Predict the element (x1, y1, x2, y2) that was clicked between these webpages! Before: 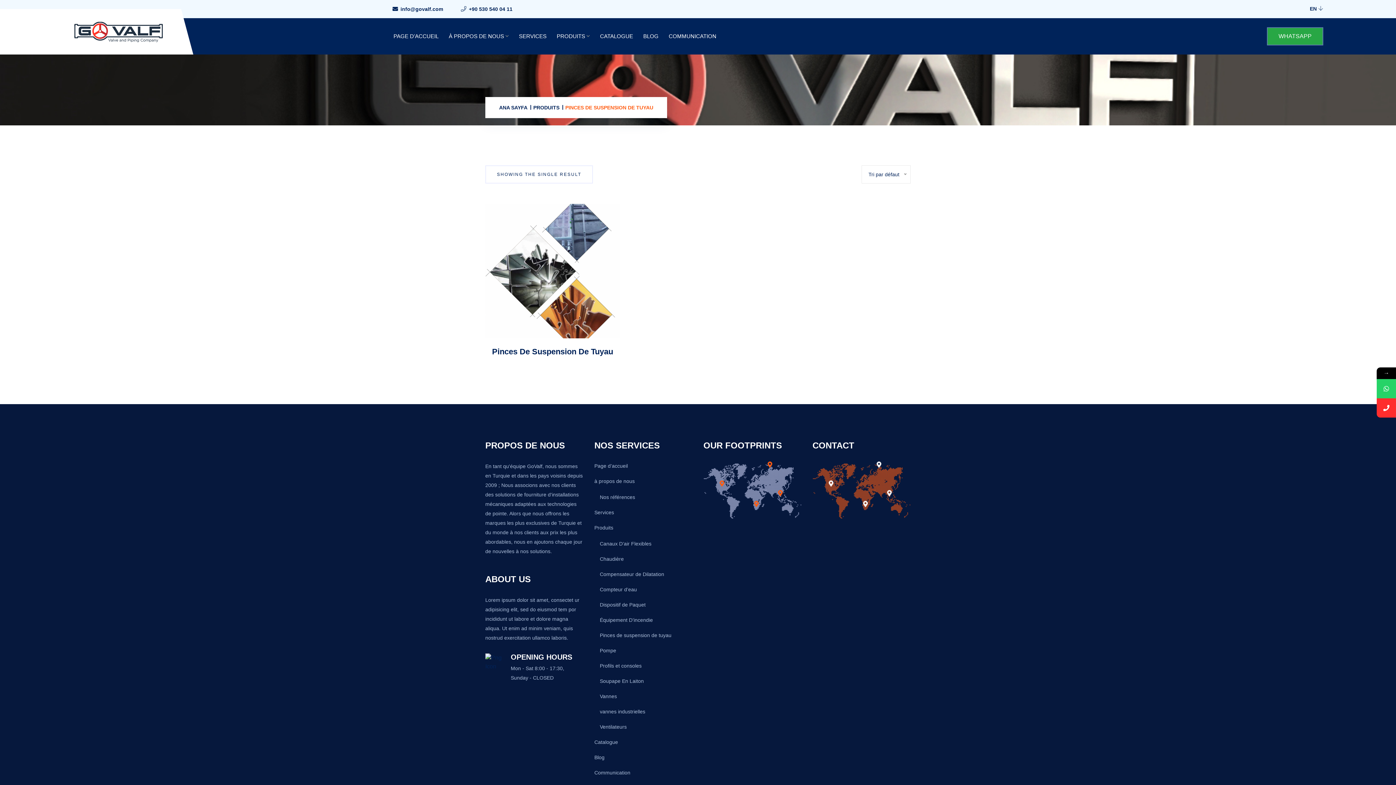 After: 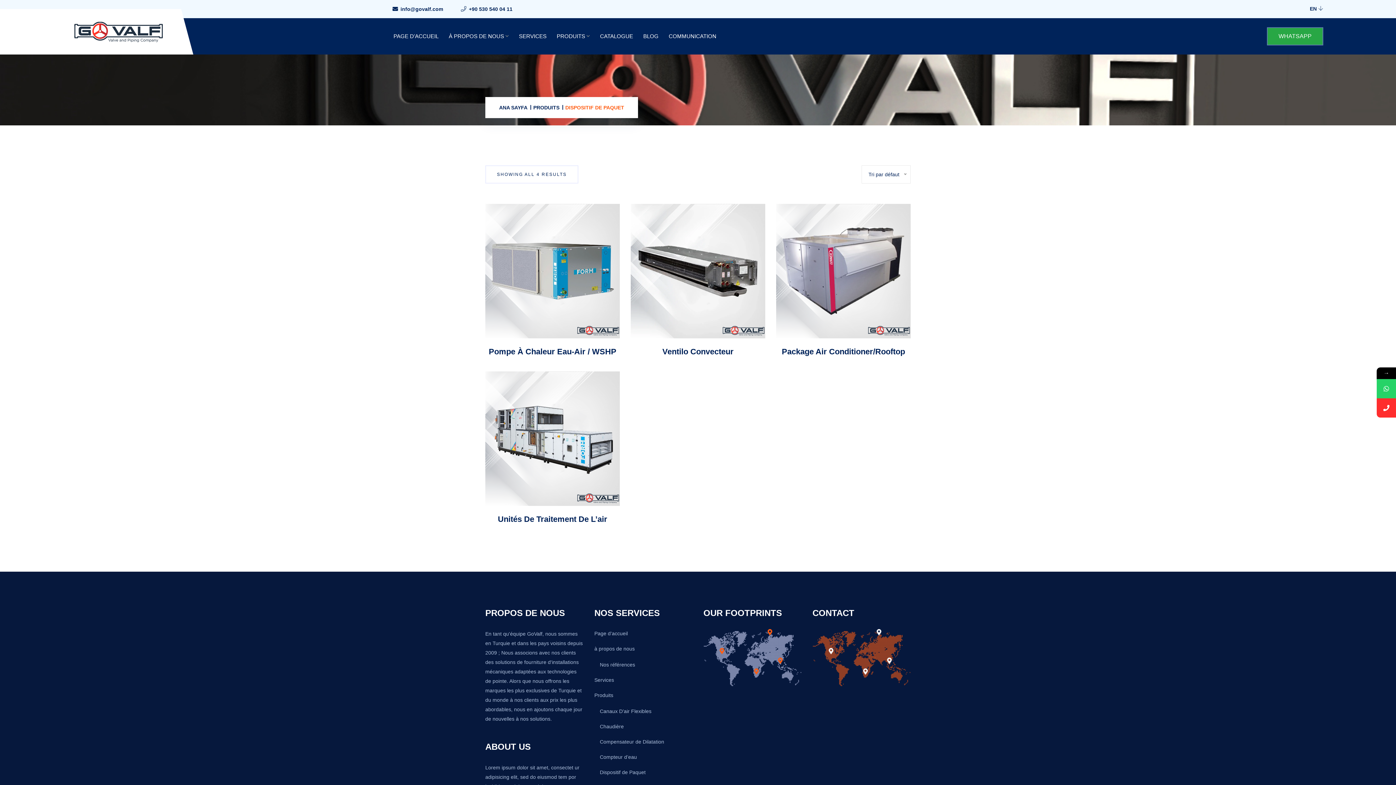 Action: bbox: (600, 601, 645, 609) label: Dispositif de Paquet